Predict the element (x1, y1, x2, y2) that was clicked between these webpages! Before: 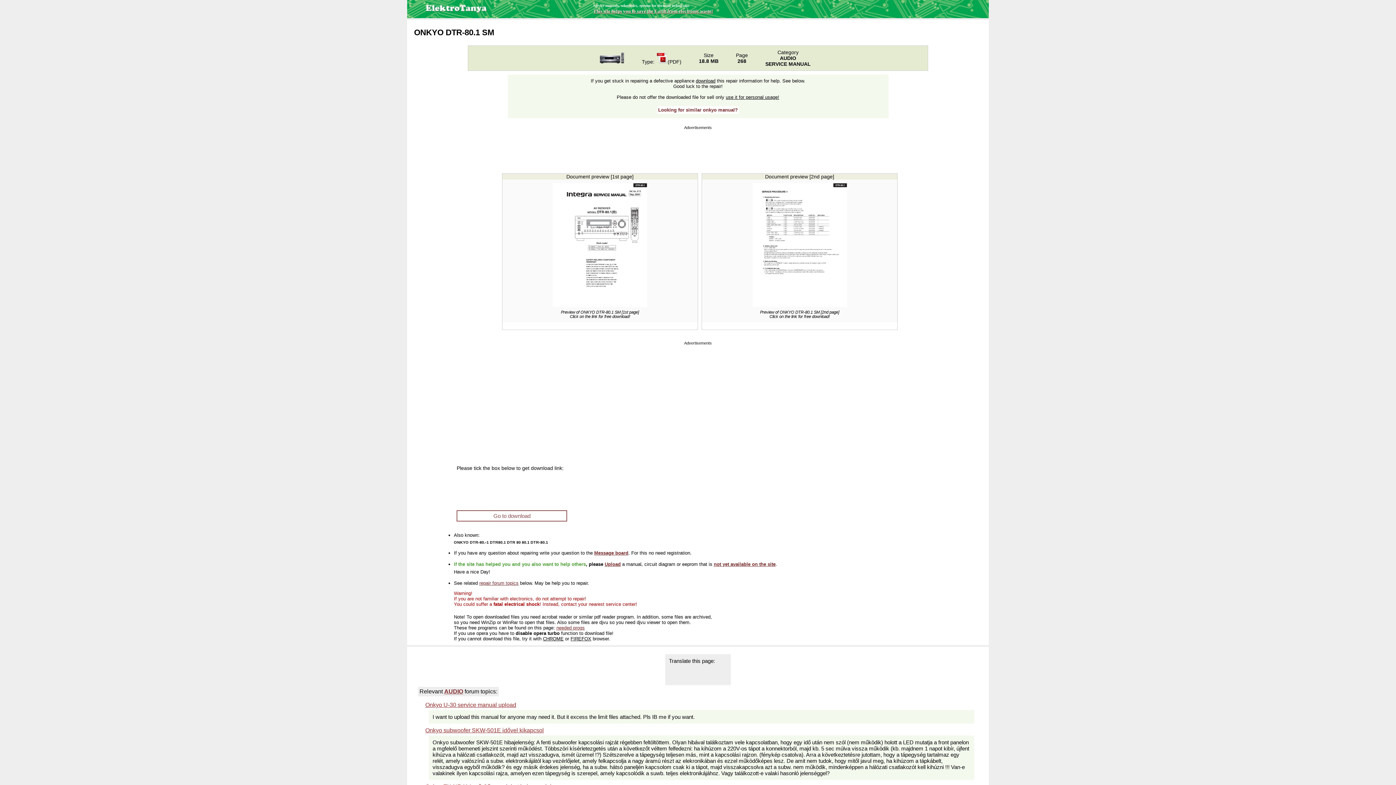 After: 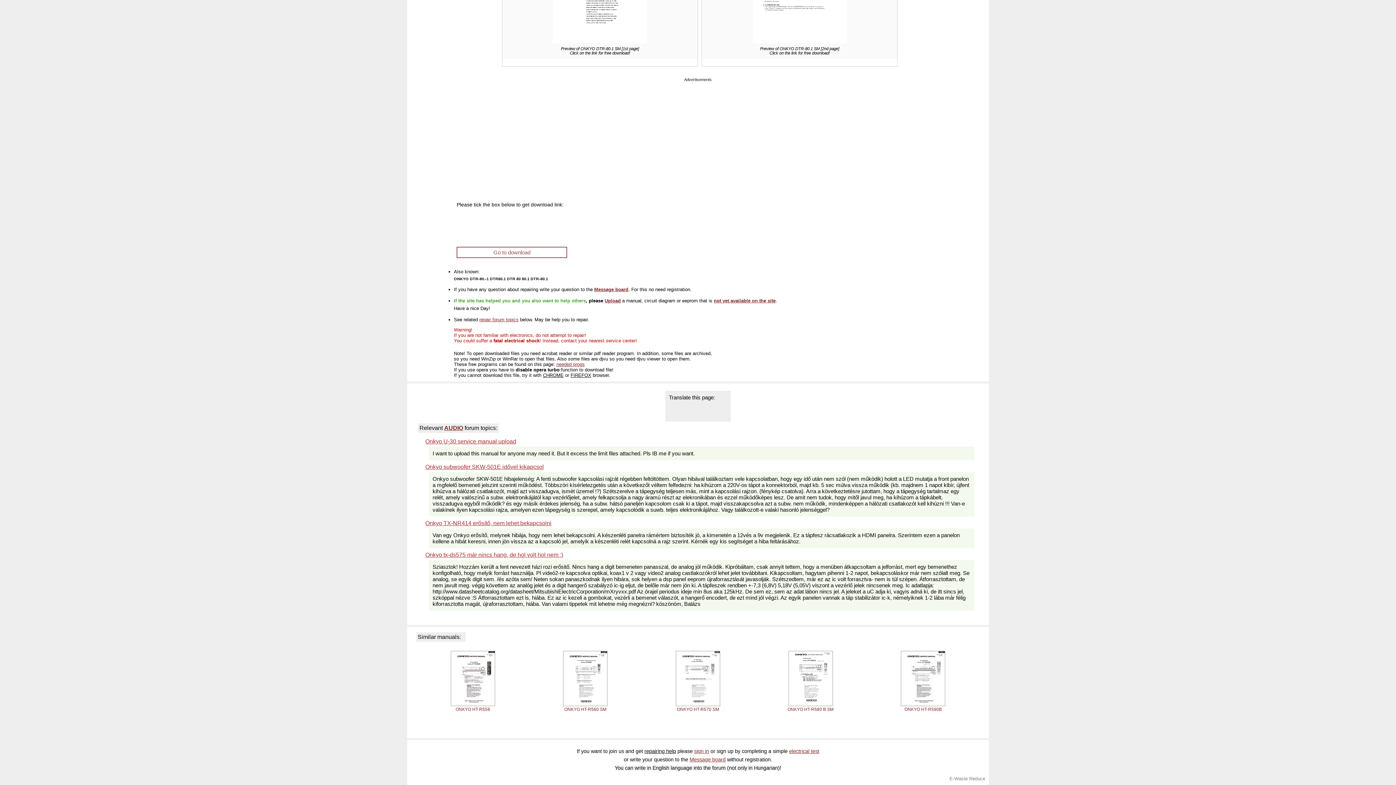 Action: bbox: (479, 580, 518, 586) label: repair forum topics